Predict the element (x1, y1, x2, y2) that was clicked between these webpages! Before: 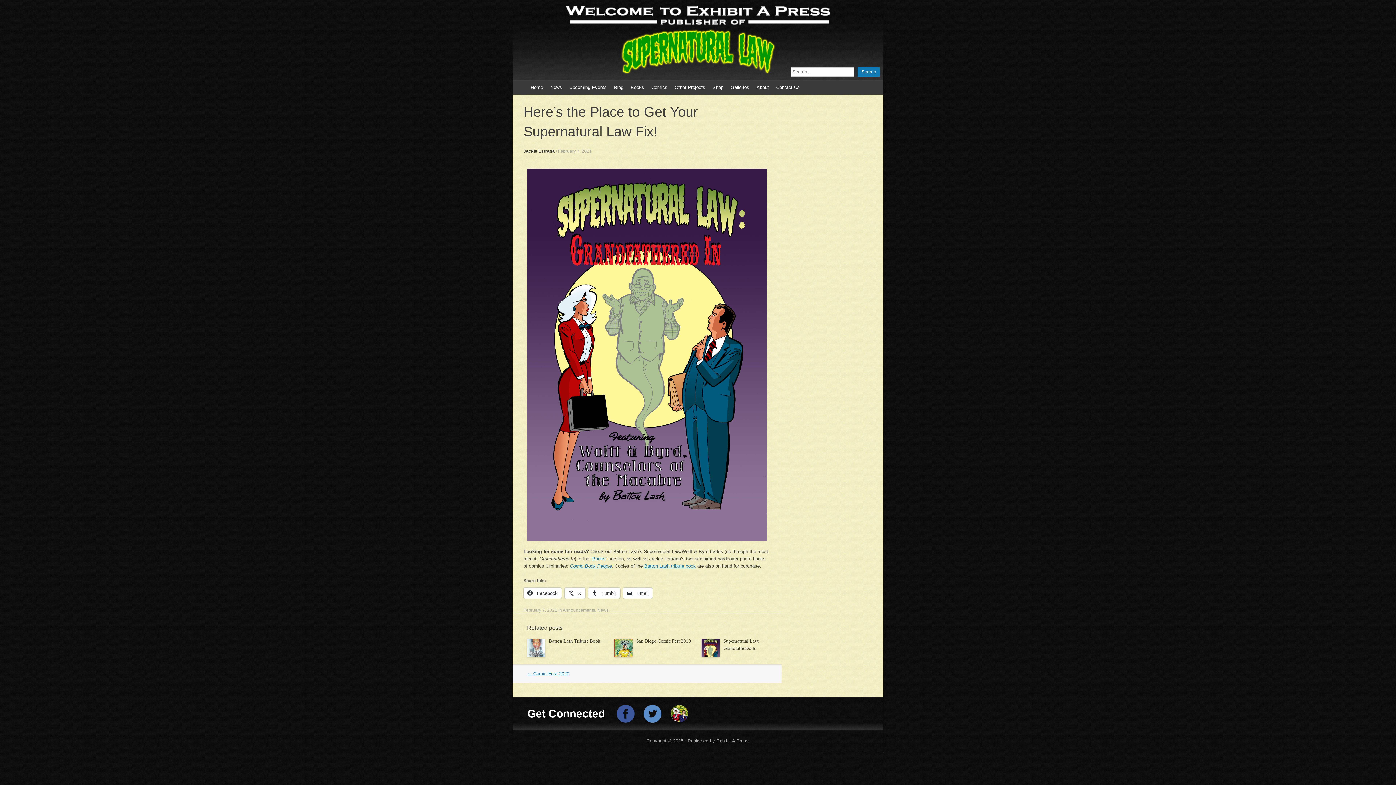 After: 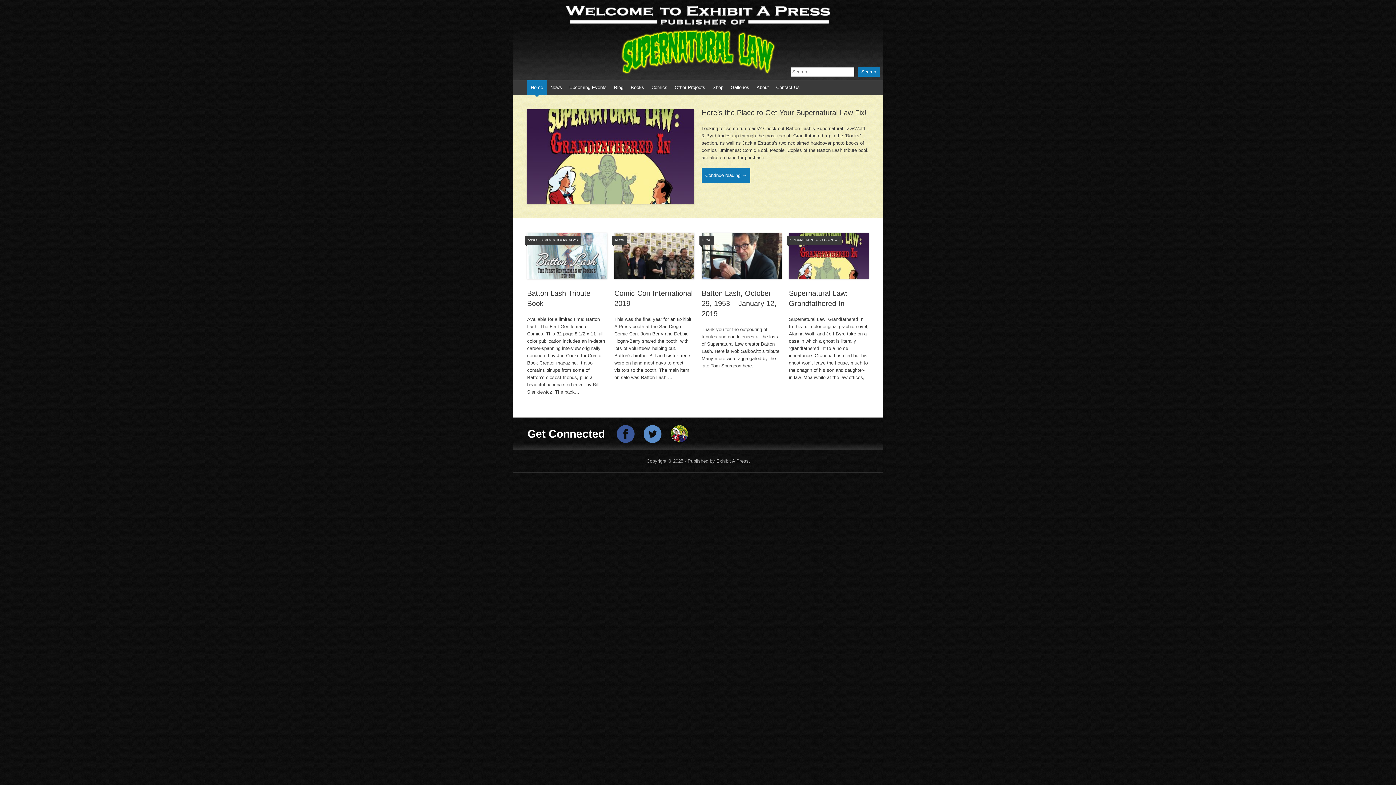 Action: label: Home bbox: (527, 80, 546, 94)